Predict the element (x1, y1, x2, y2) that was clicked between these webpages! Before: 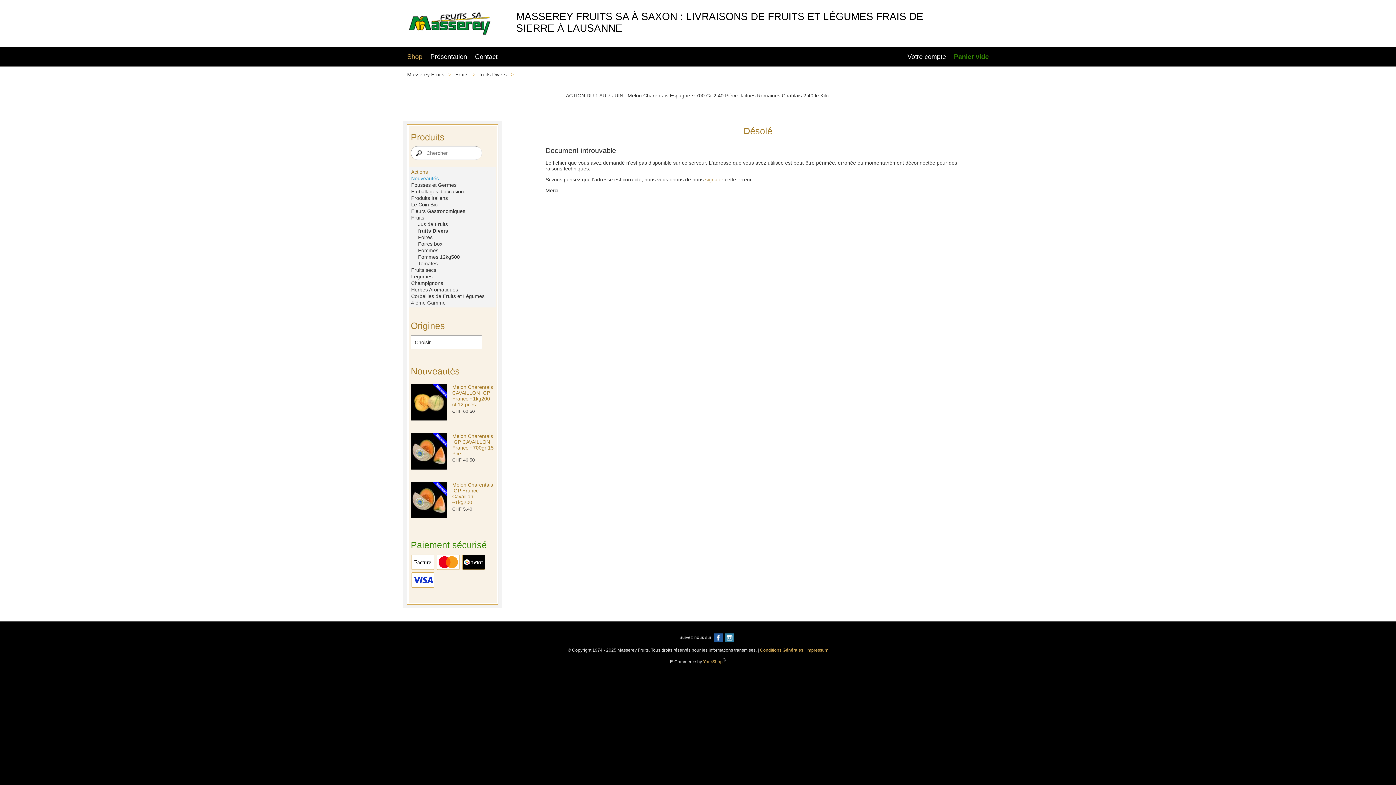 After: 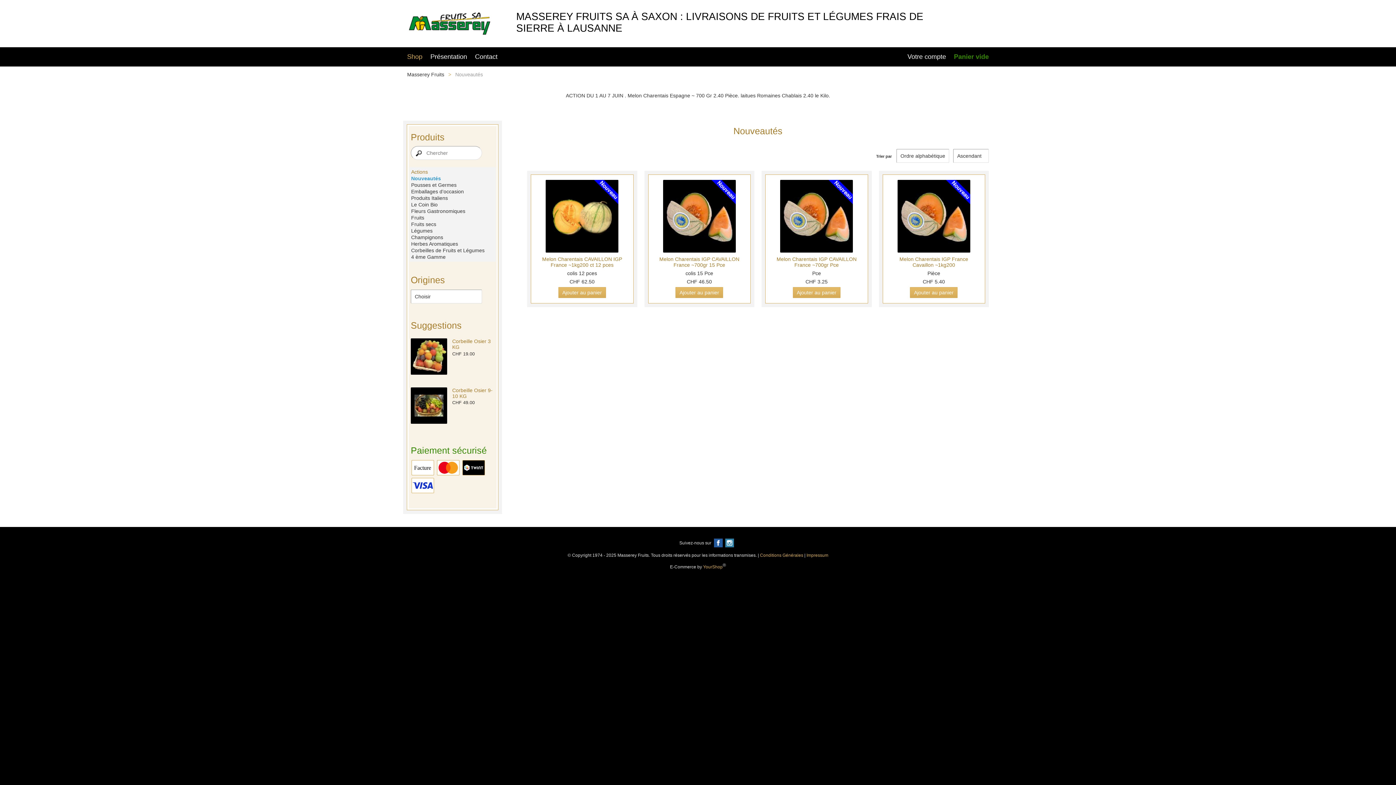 Action: bbox: (409, 175, 496, 181) label: Nouveautés